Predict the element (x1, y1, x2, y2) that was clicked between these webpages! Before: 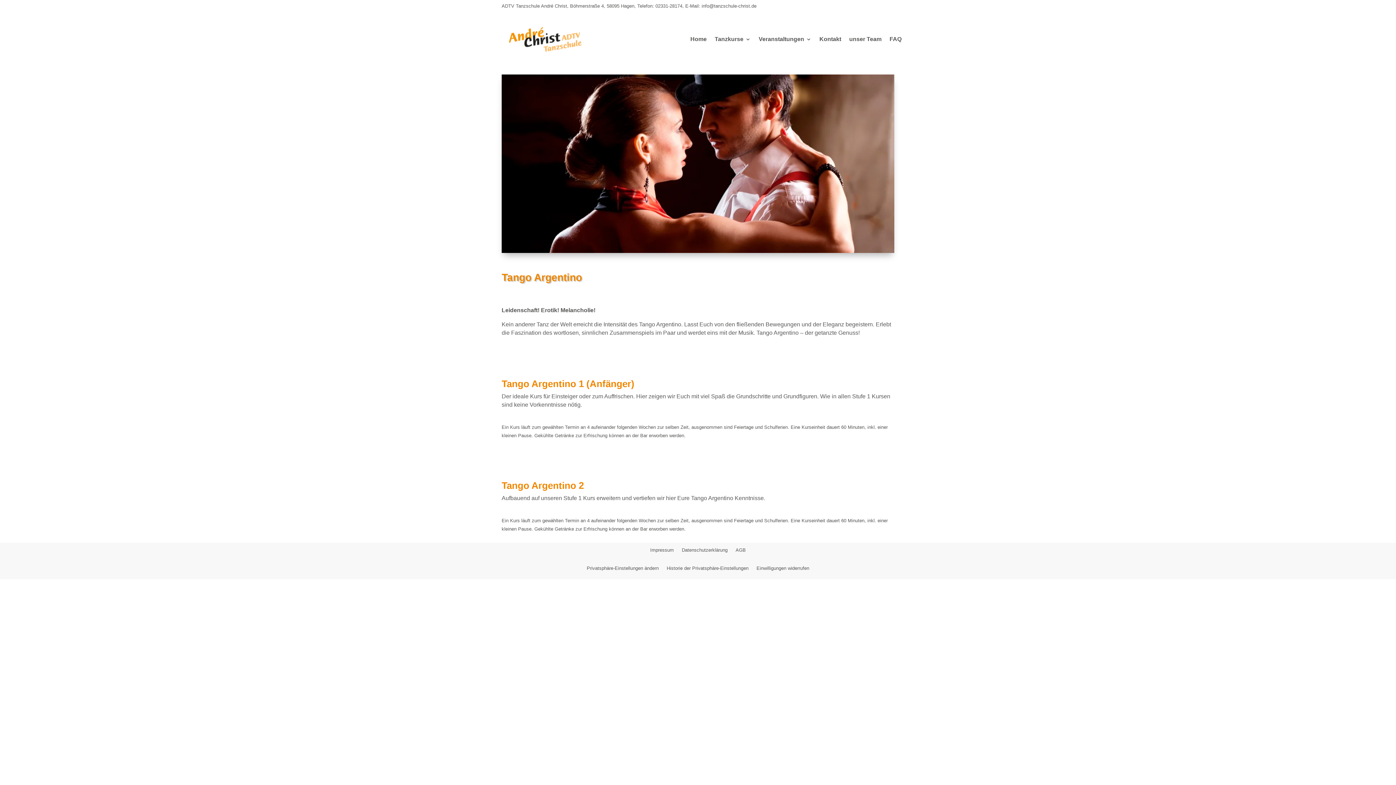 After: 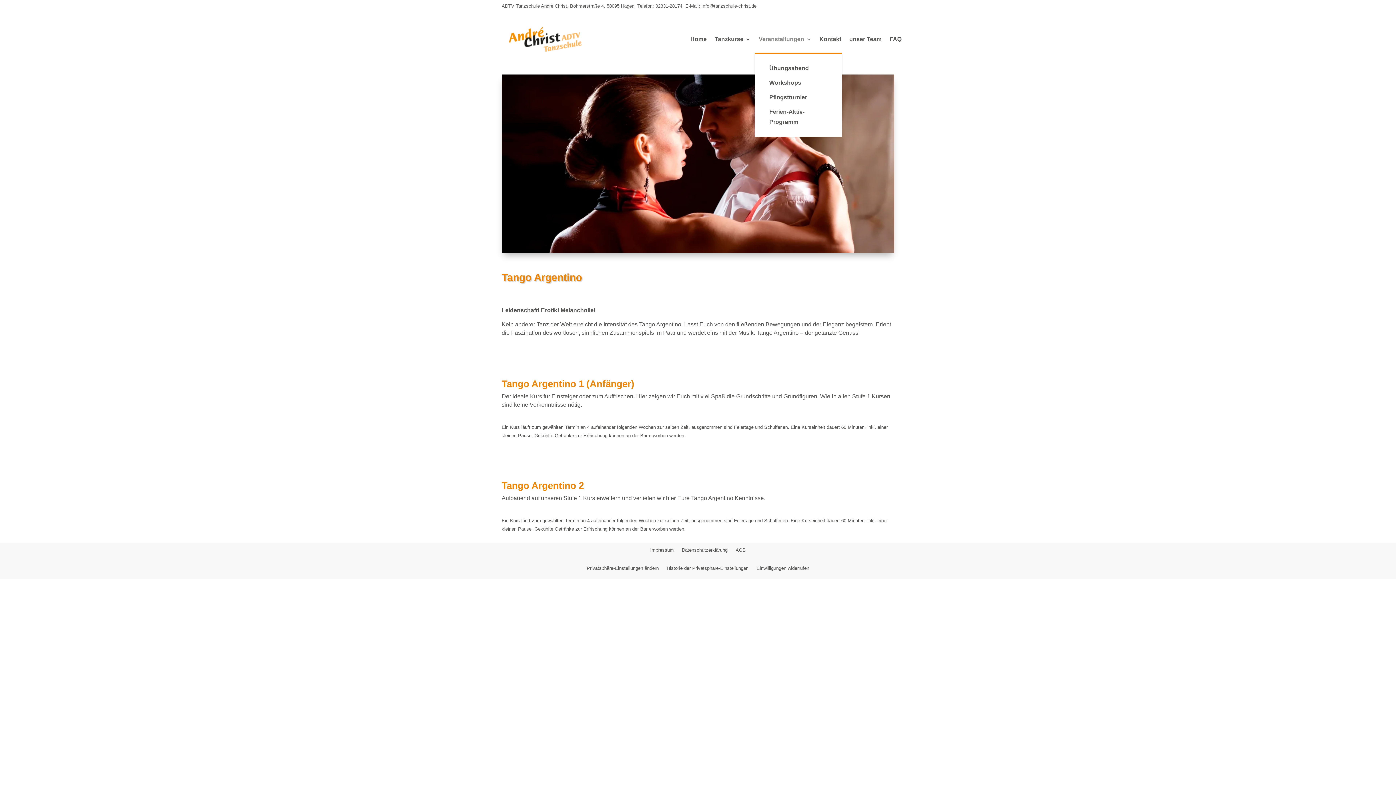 Action: bbox: (758, 25, 811, 53) label: Veranstaltungen